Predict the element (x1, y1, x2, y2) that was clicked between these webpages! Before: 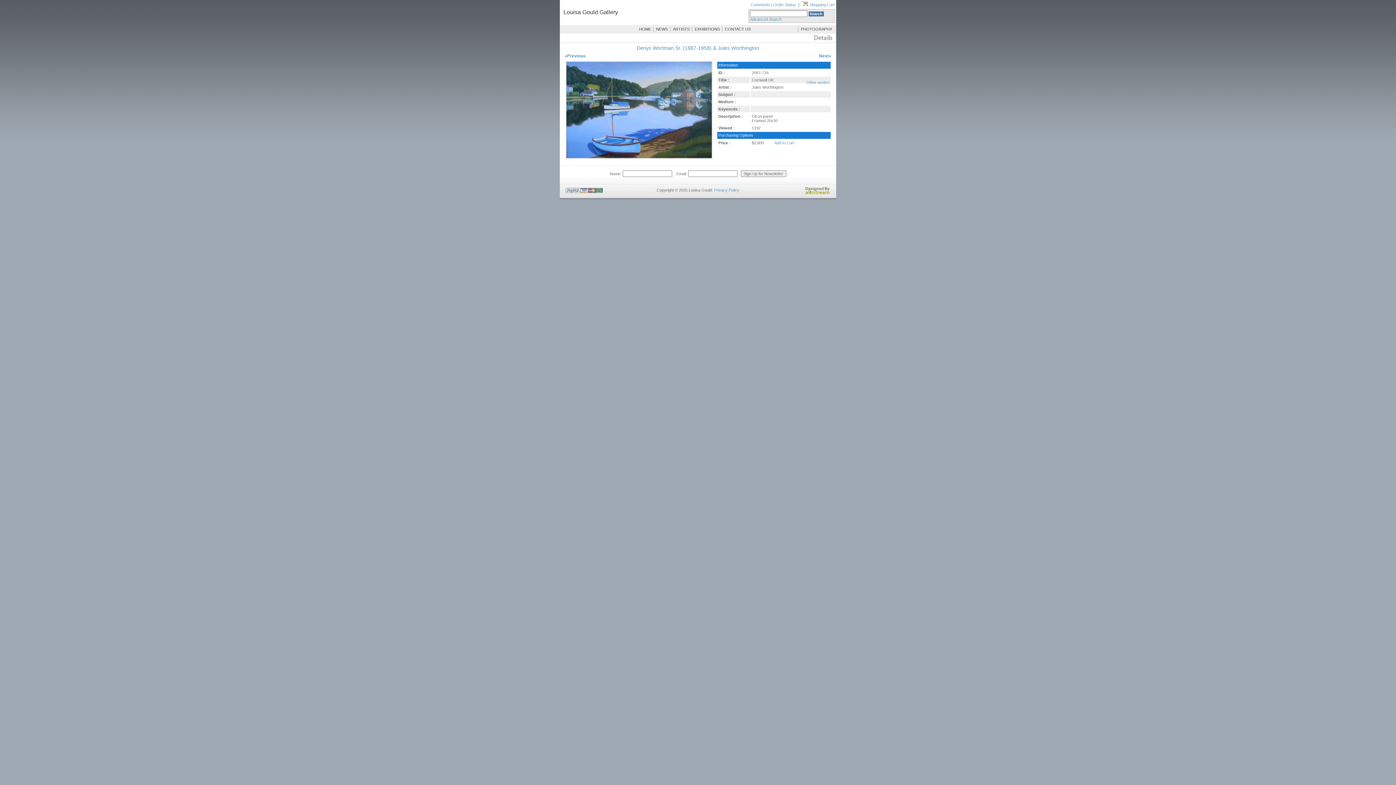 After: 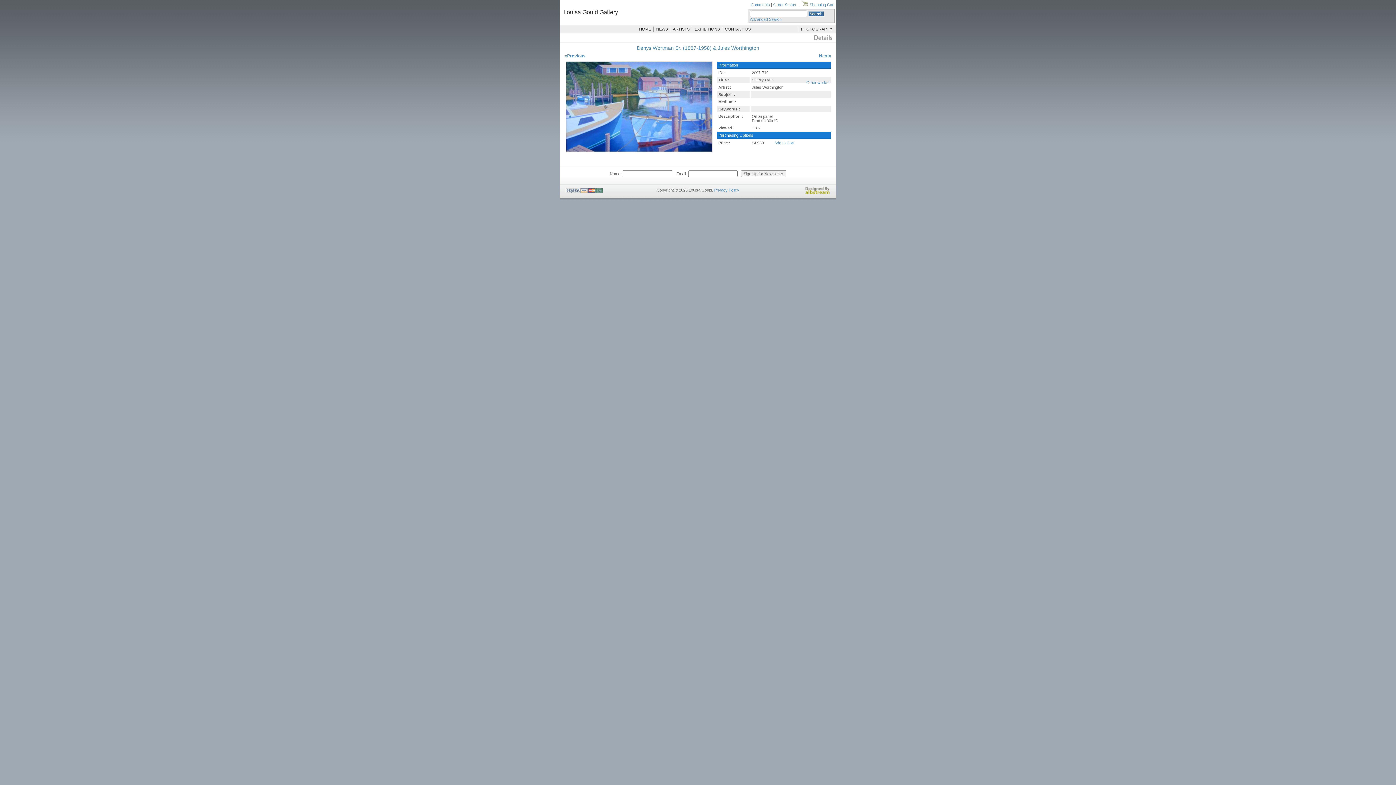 Action: bbox: (819, 53, 831, 58) label: Next»